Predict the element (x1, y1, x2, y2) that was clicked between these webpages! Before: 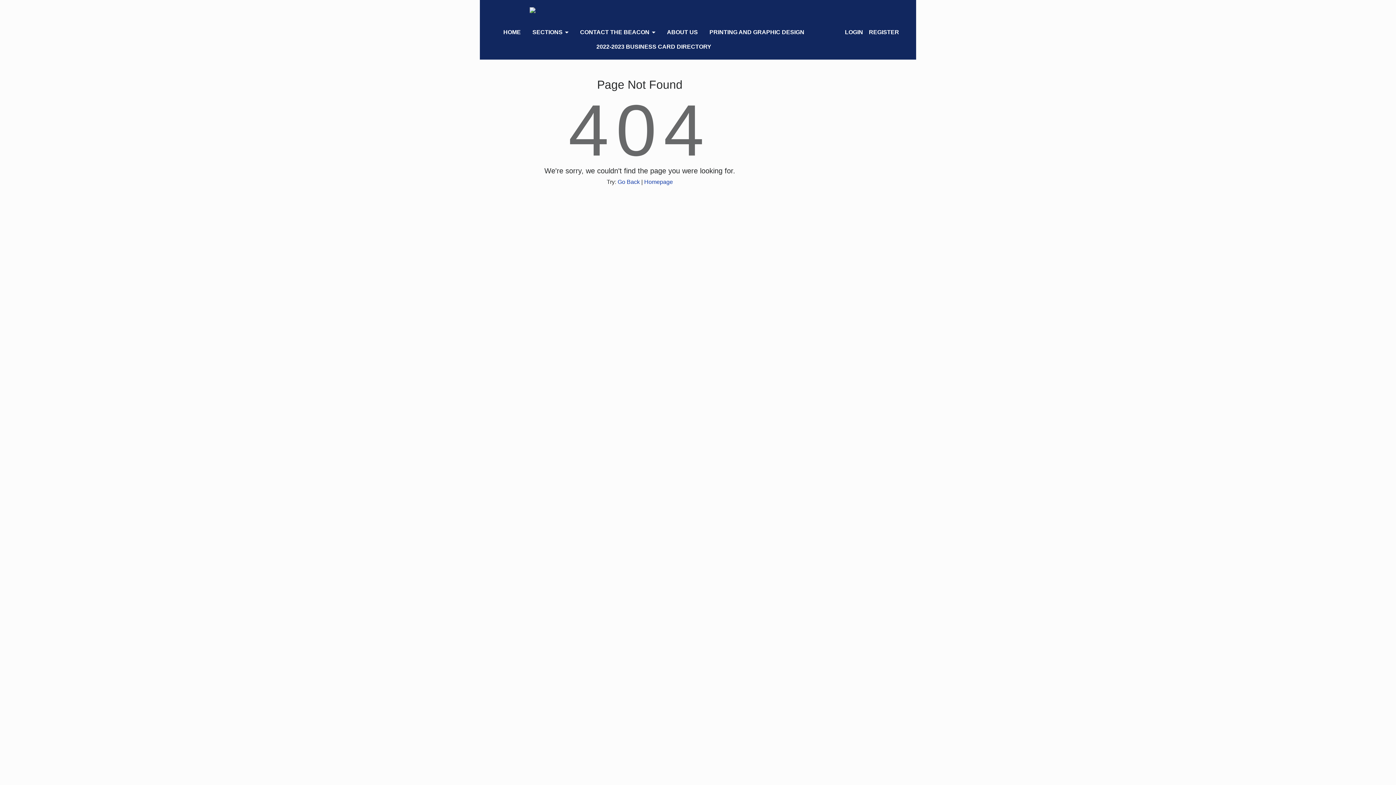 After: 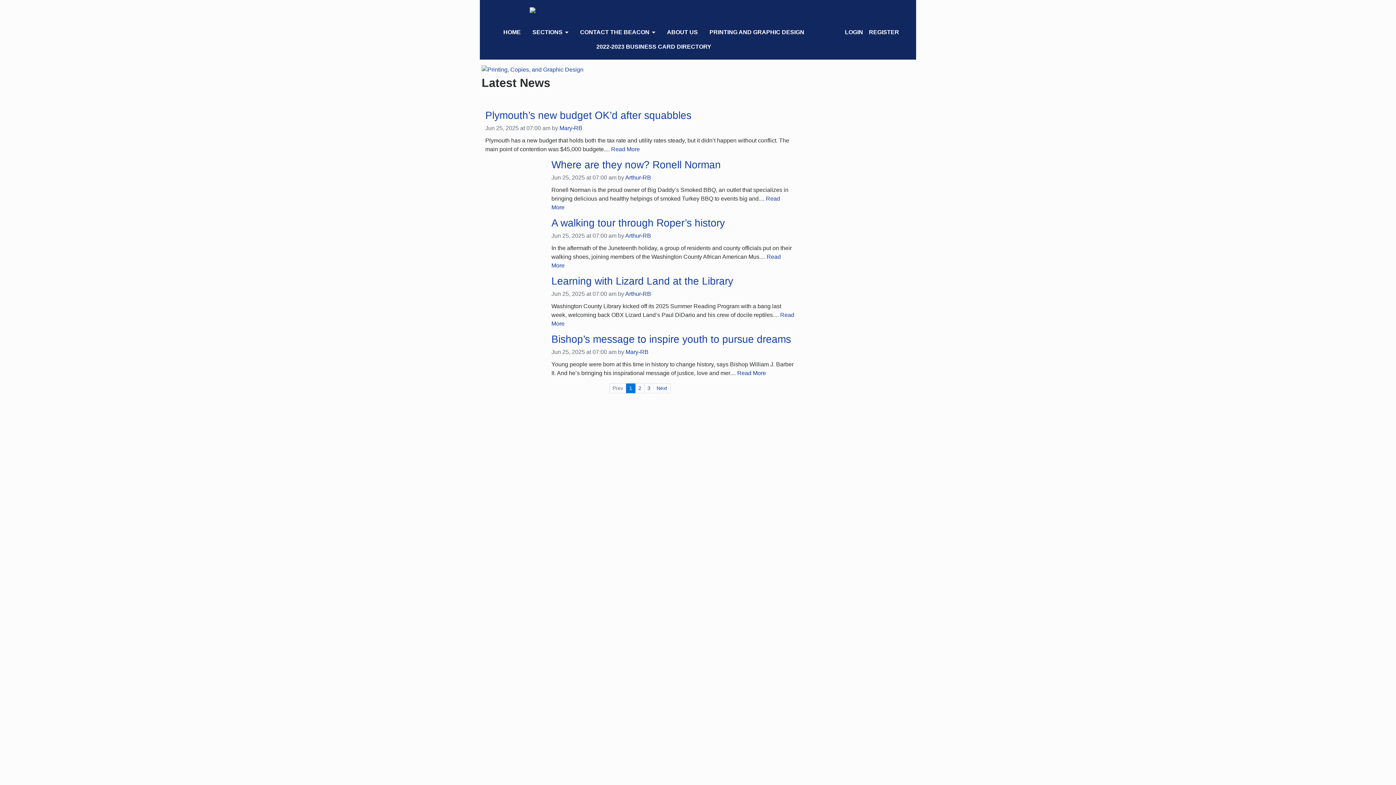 Action: bbox: (529, 5, 535, 14)